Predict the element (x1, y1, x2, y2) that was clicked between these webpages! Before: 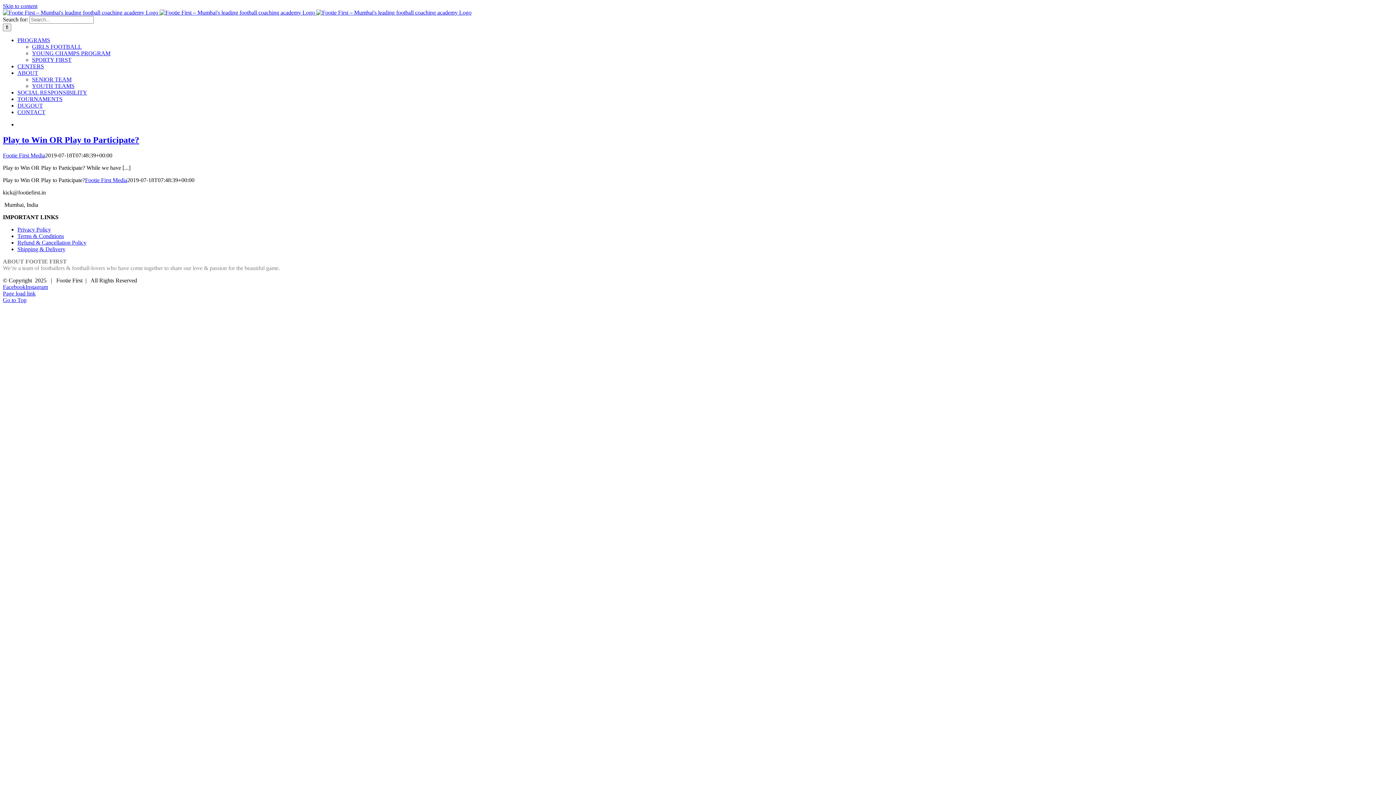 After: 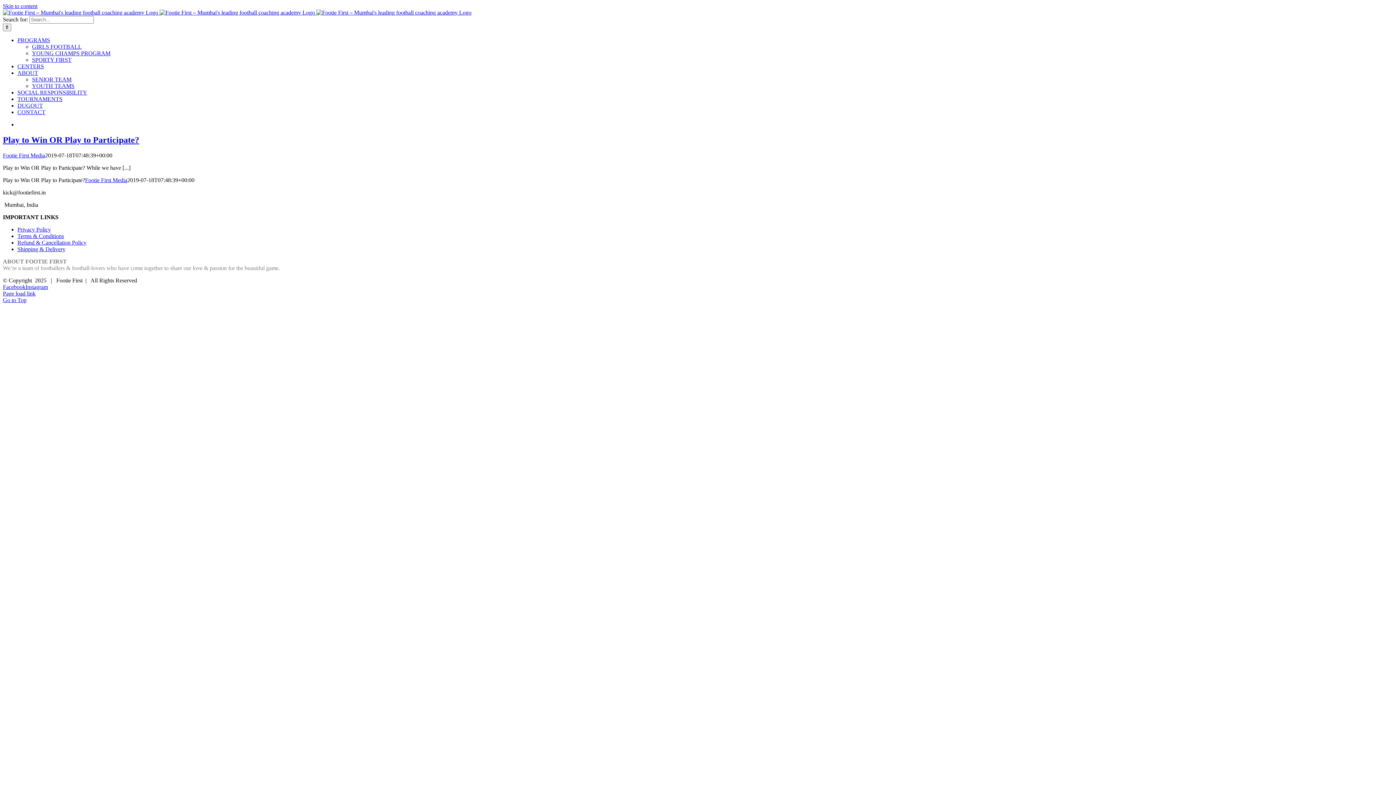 Action: label: Instagram bbox: (25, 283, 48, 290)